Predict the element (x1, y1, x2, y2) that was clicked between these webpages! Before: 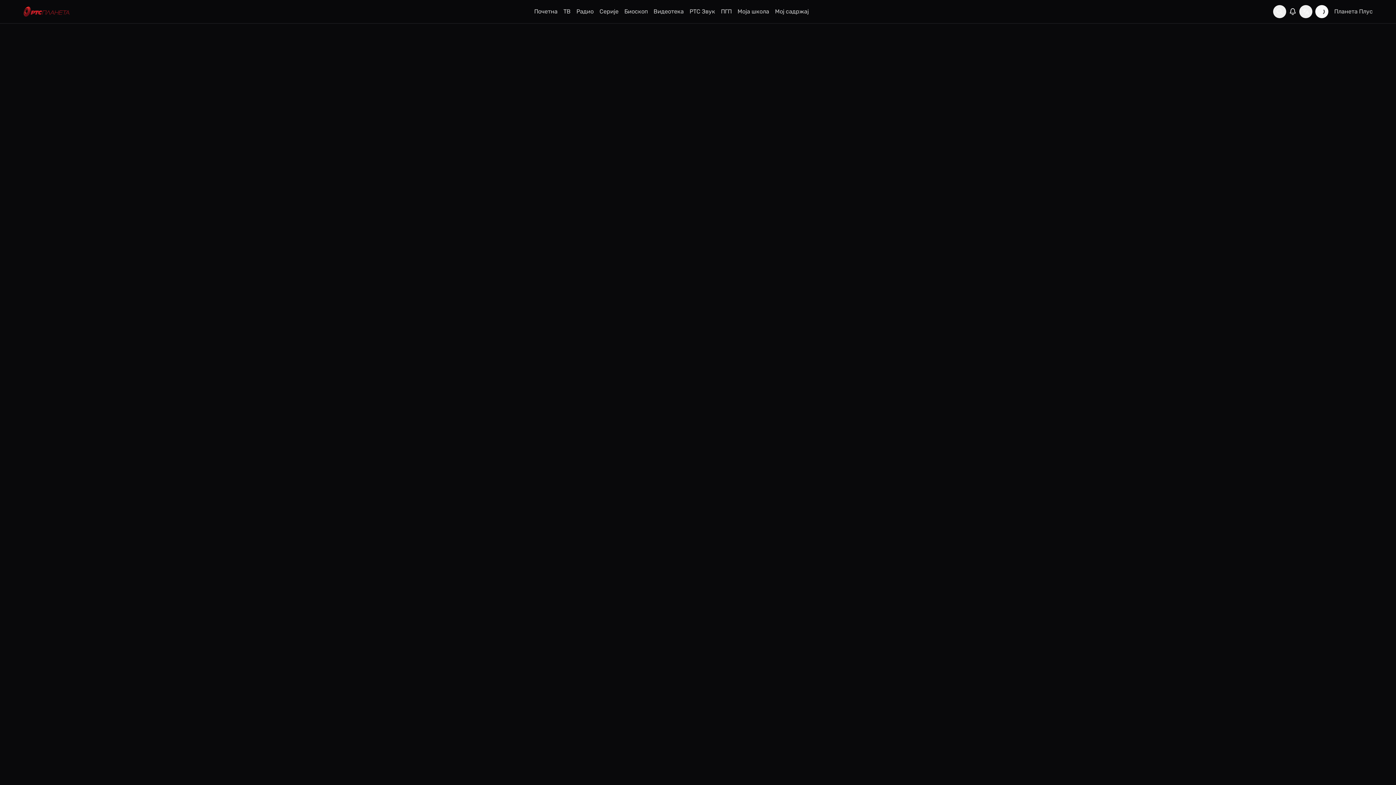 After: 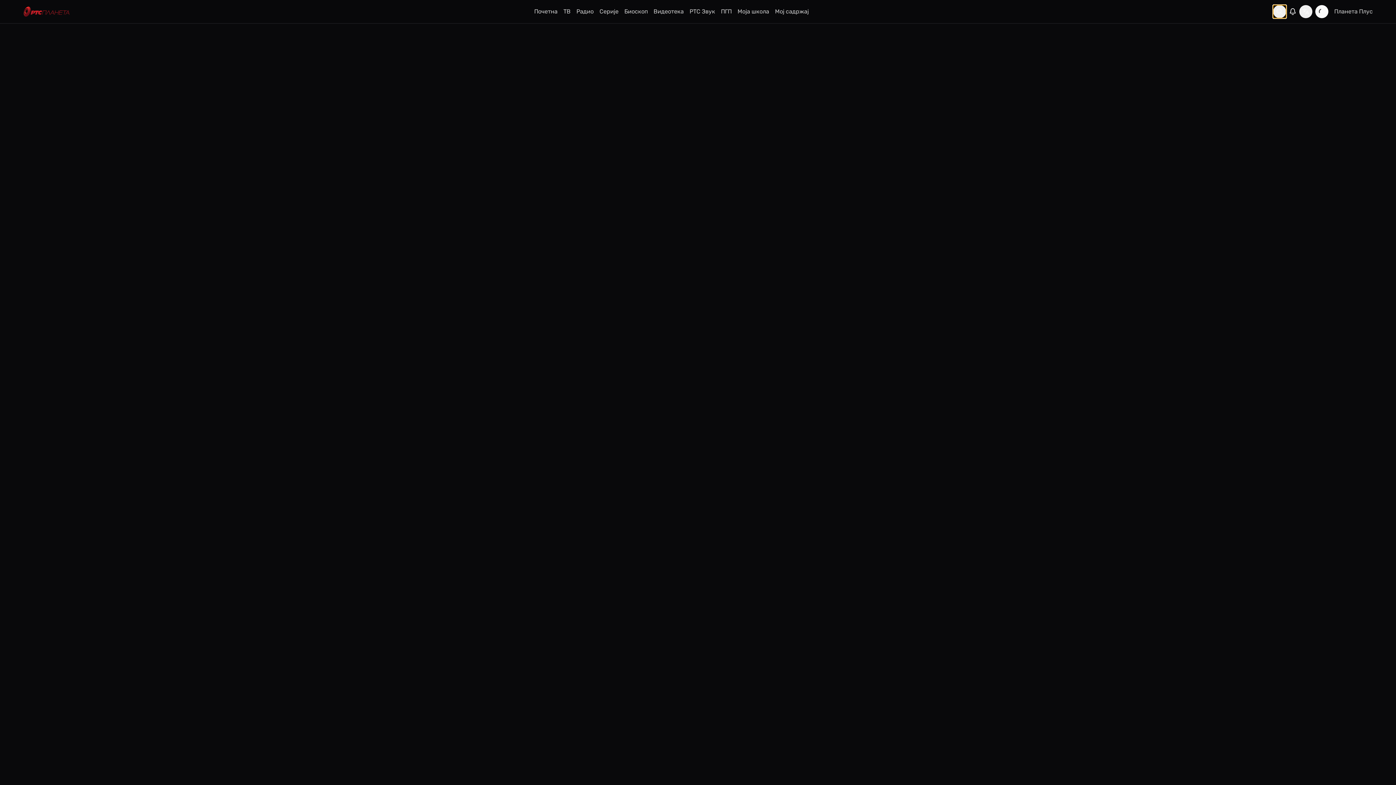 Action: bbox: (1273, 5, 1286, 18) label: Search